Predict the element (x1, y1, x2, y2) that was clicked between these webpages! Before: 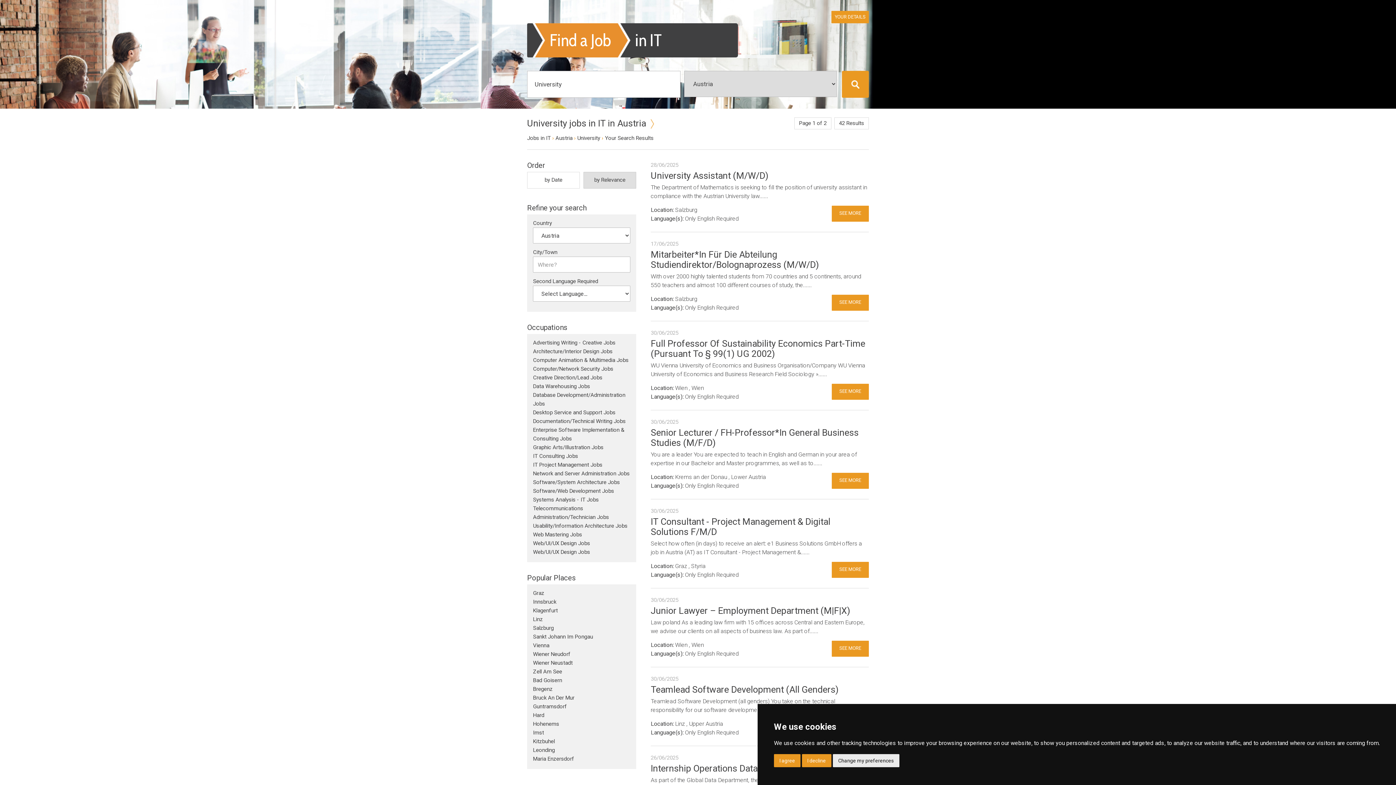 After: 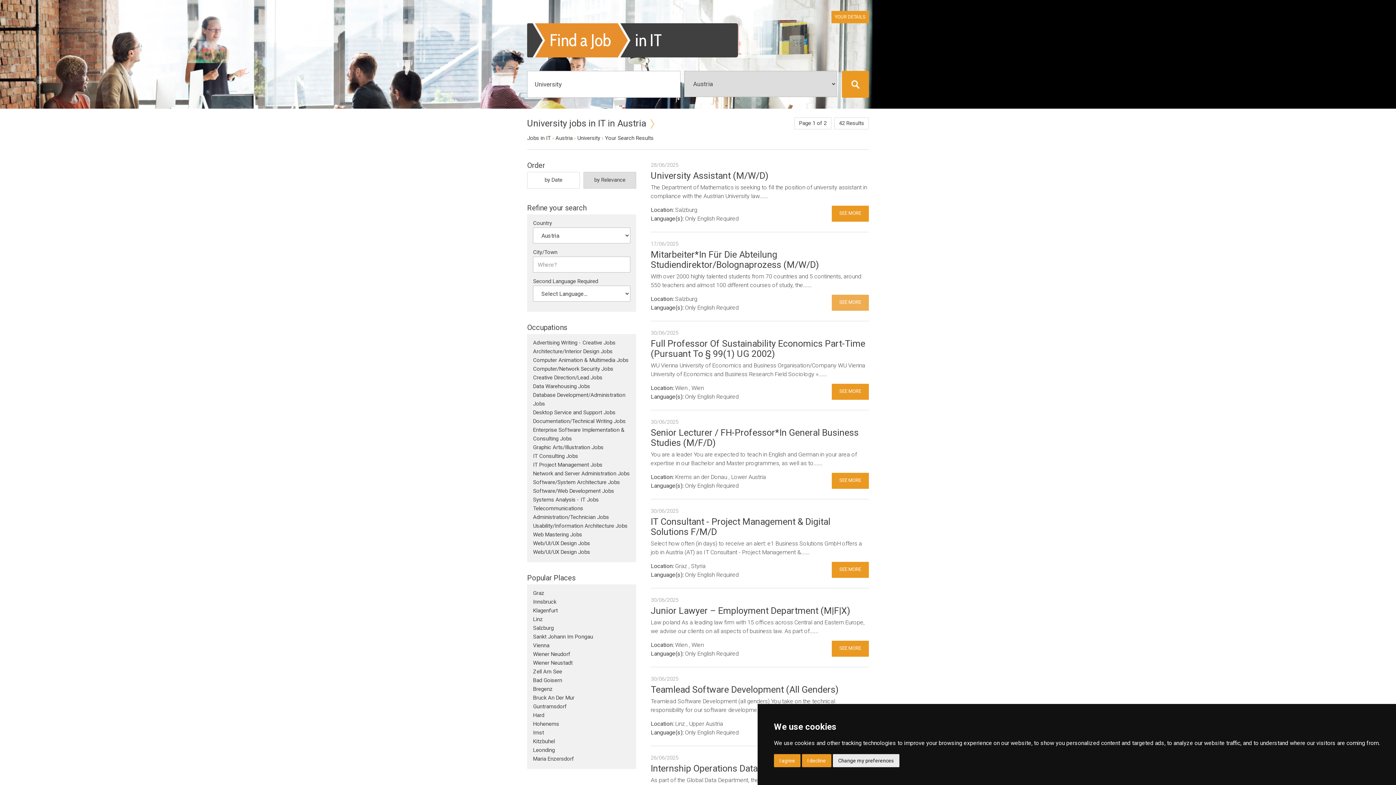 Action: label: SEE MORE bbox: (831, 294, 869, 310)